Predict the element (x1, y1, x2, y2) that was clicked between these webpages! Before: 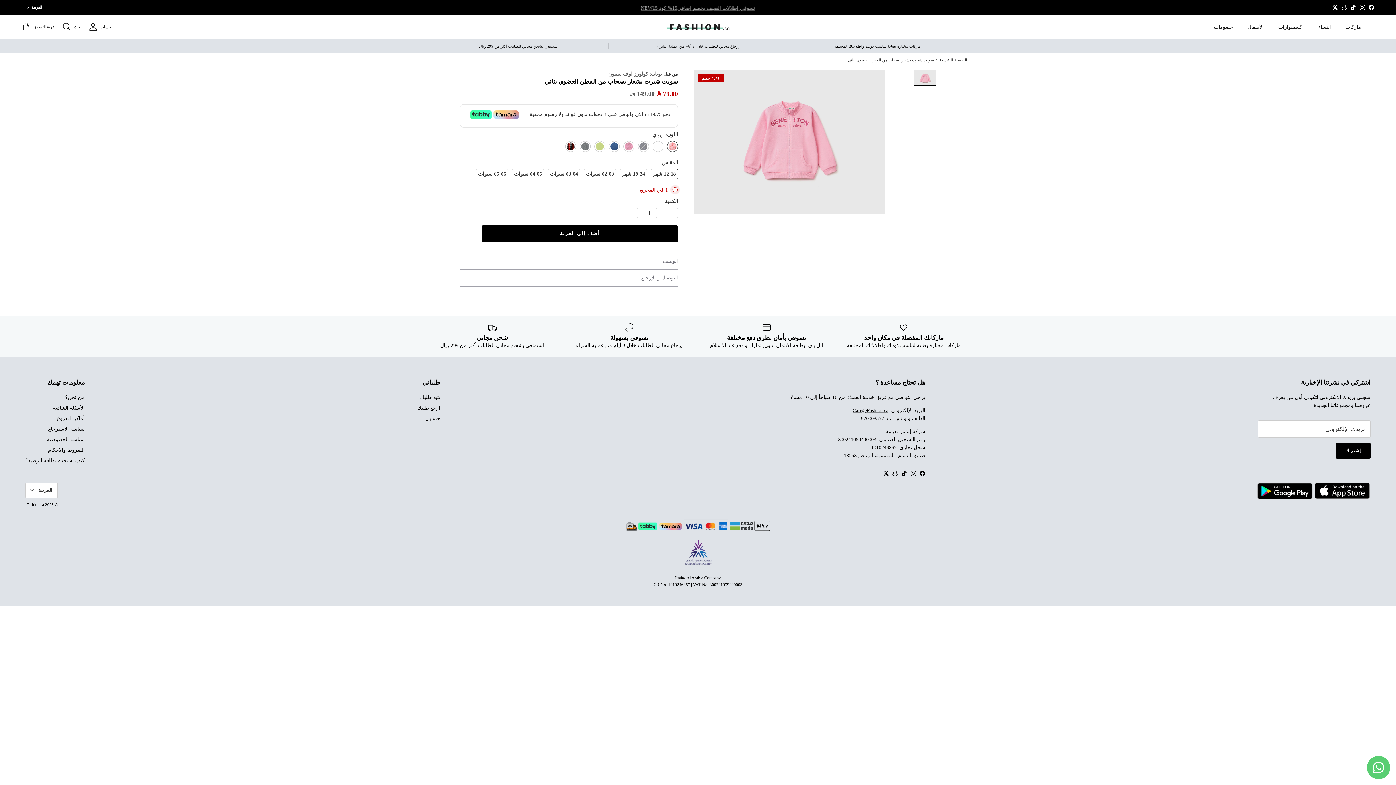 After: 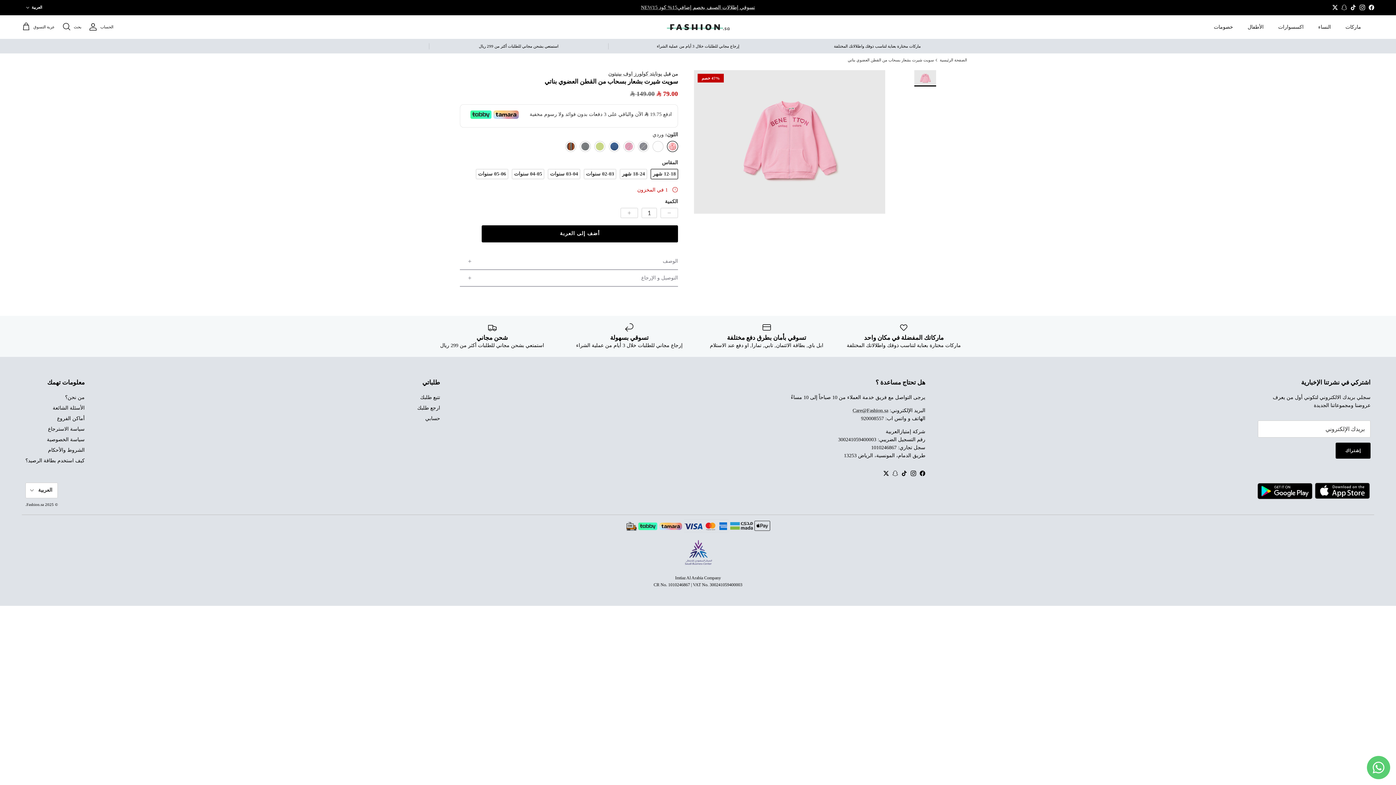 Action: label: Facebook bbox: (920, 470, 925, 476)